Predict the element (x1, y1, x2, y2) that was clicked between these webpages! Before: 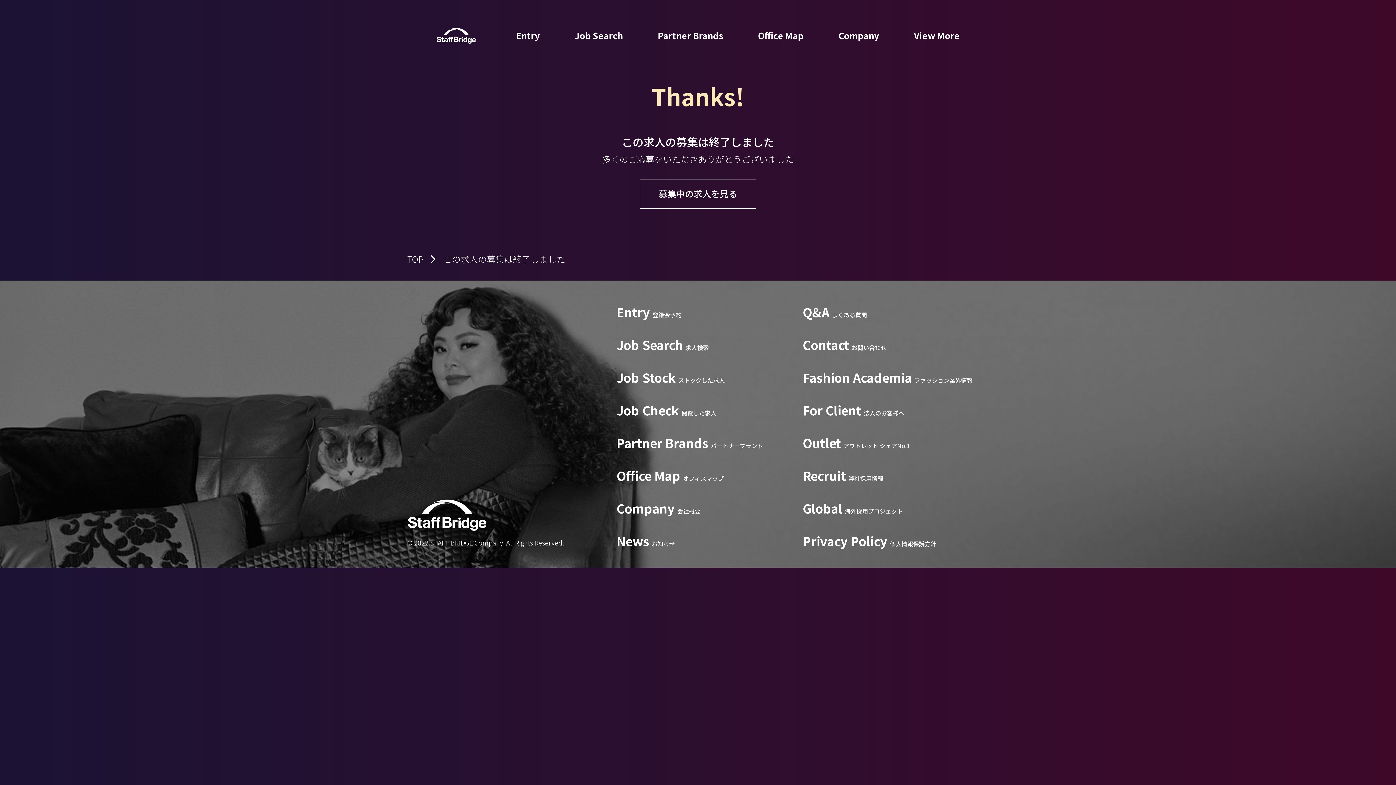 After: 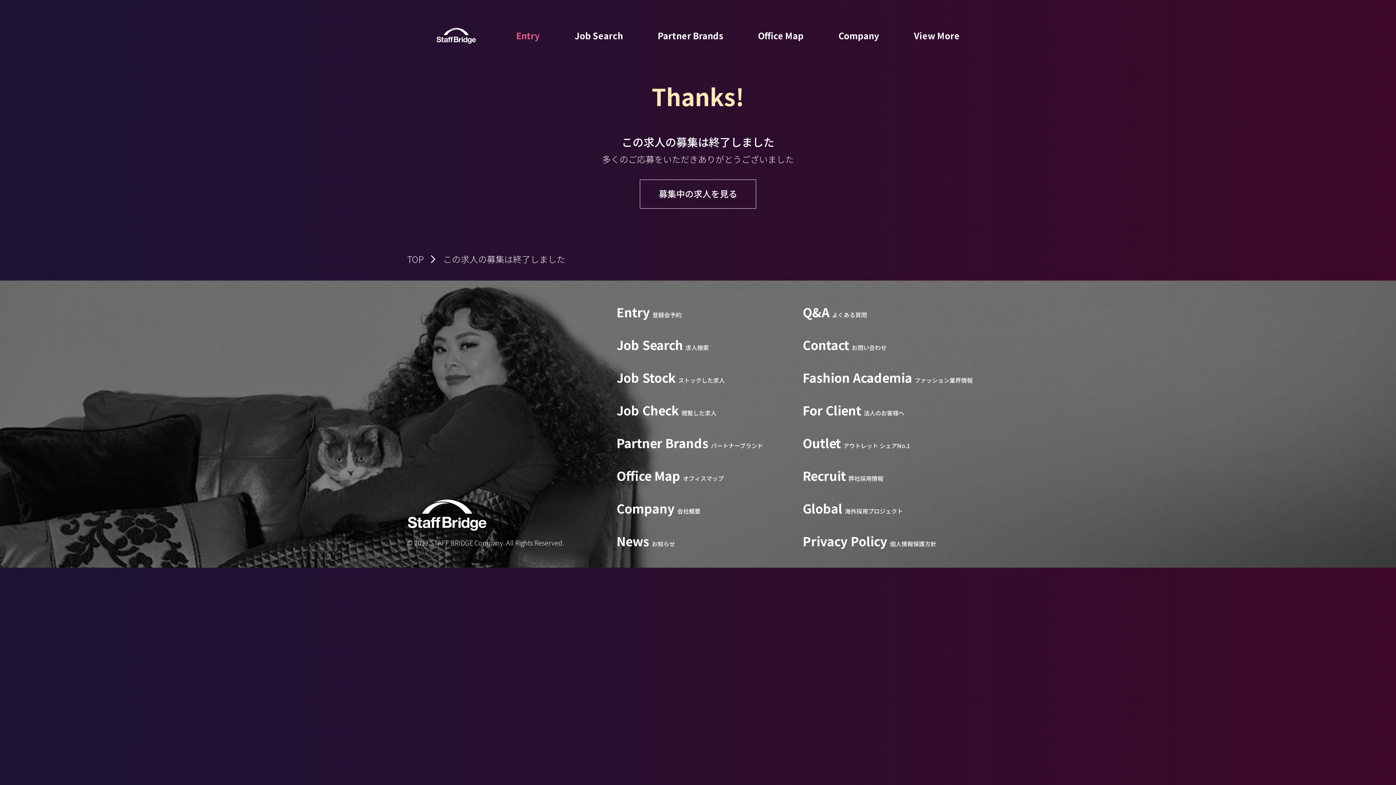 Action: bbox: (516, 29, 540, 41) label: Entry